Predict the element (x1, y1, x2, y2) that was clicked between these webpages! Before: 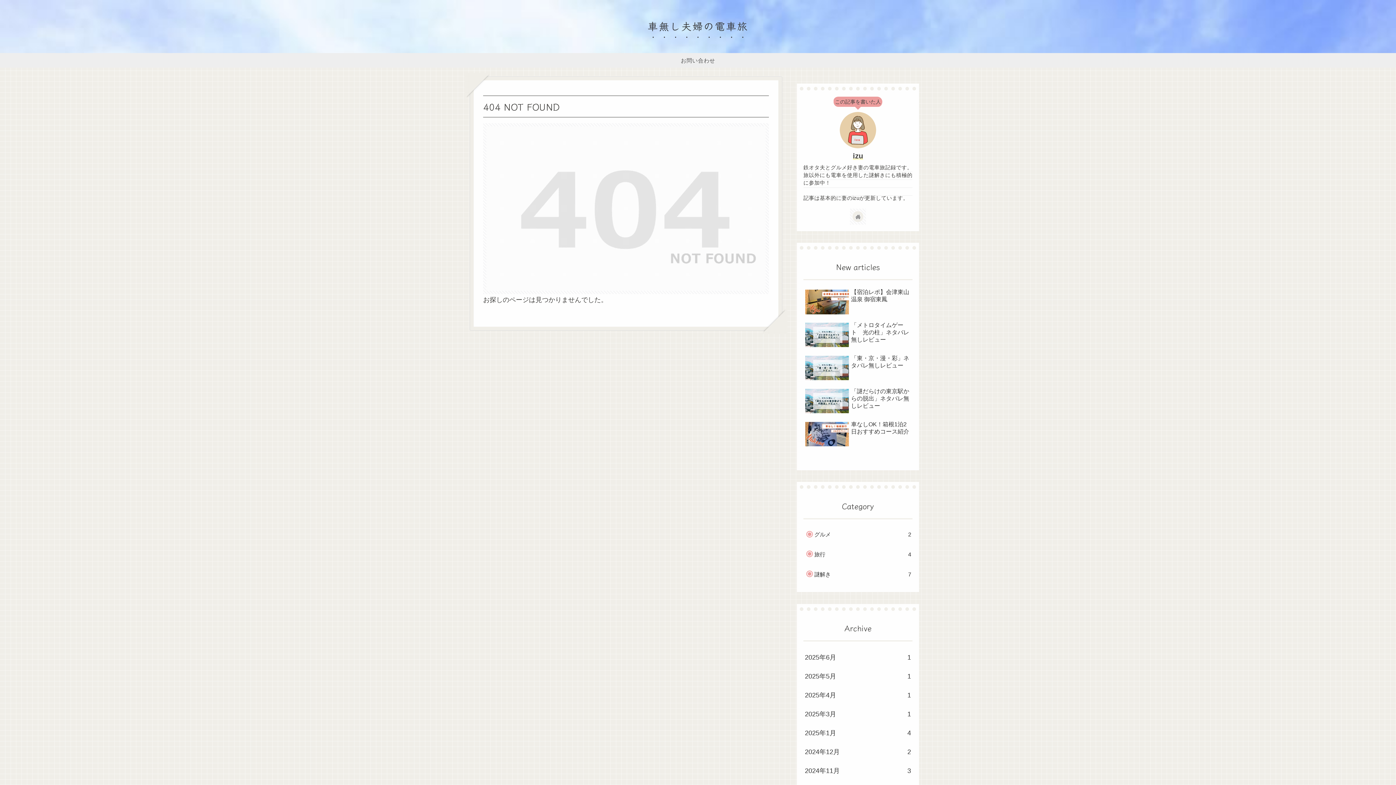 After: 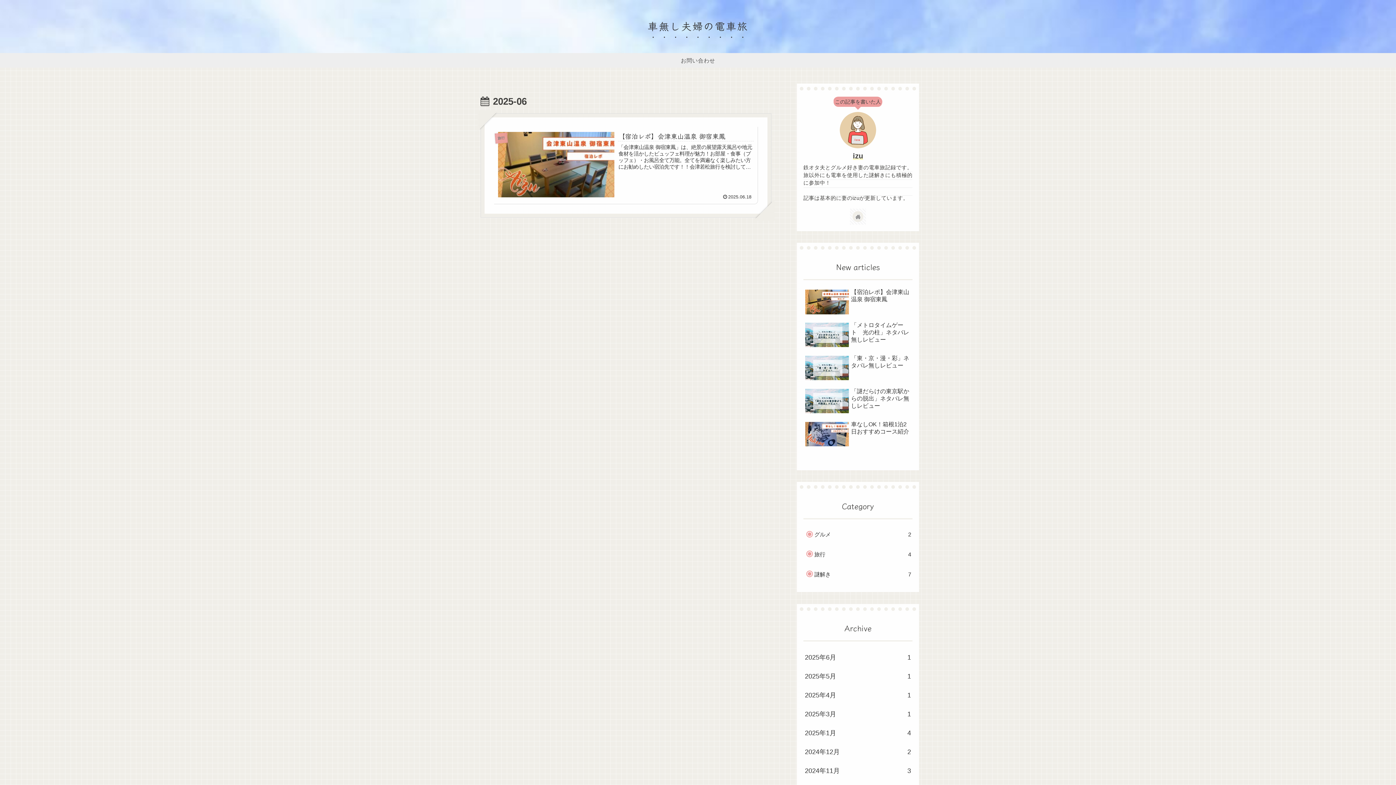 Action: bbox: (803, 648, 912, 667) label: 2025年6月
1